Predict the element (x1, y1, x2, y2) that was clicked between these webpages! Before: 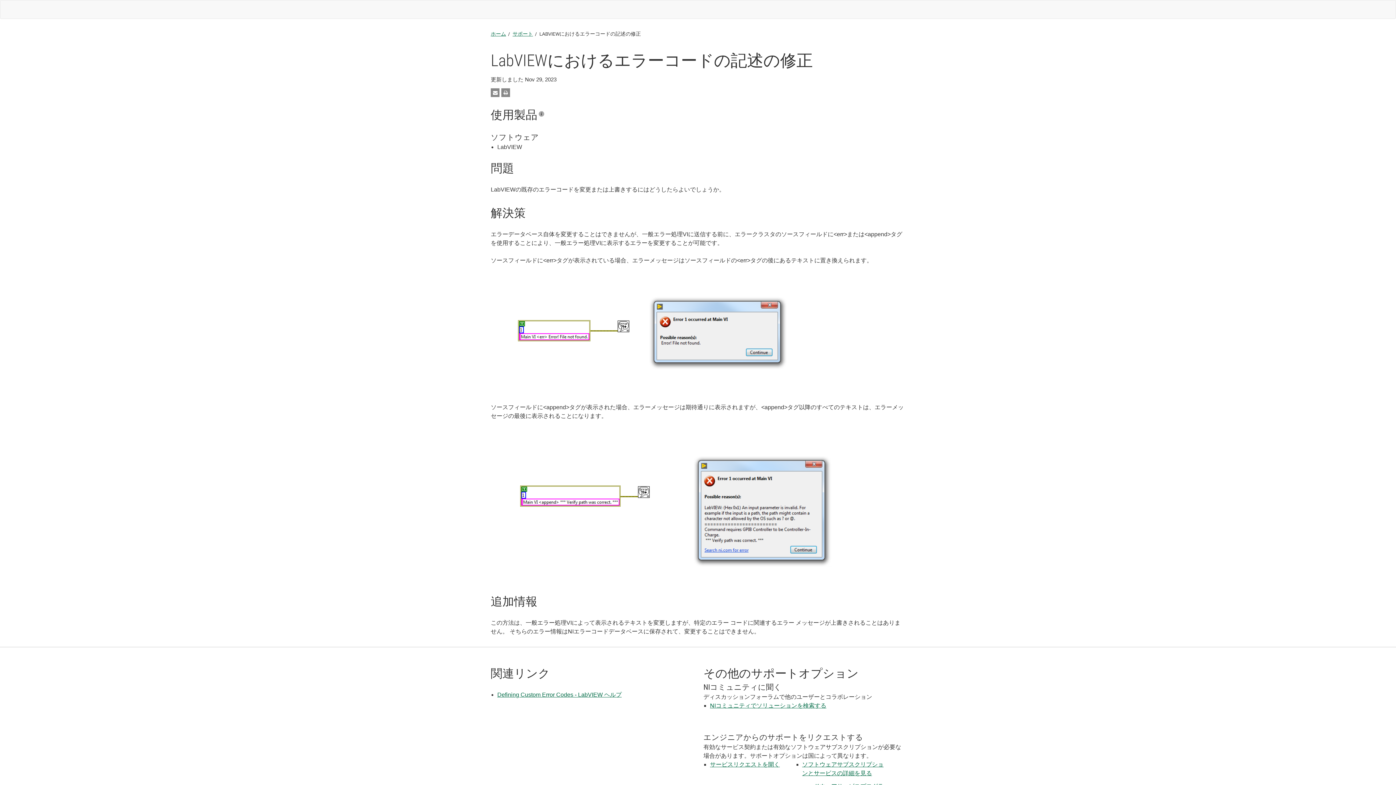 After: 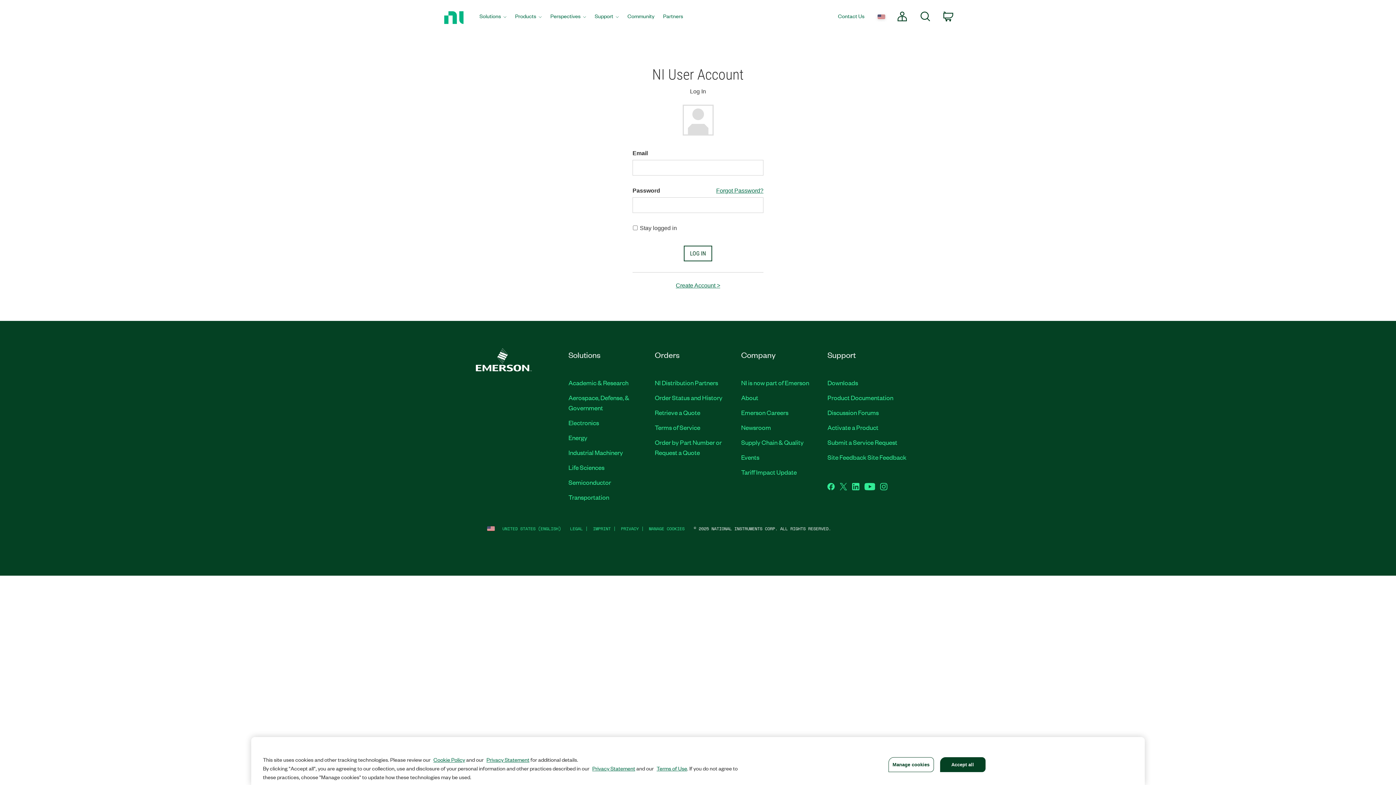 Action: bbox: (710, 761, 780, 768) label: サービスリクエストを開く